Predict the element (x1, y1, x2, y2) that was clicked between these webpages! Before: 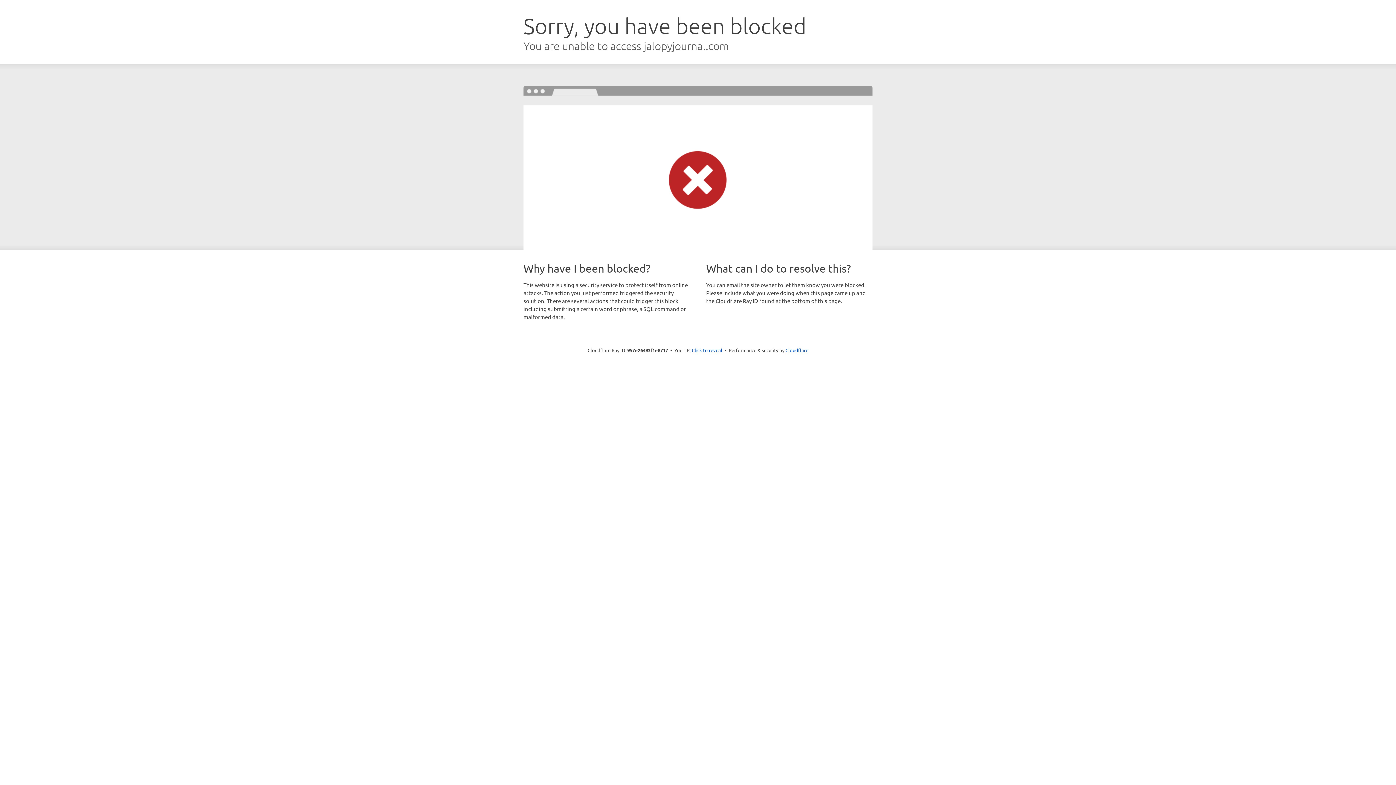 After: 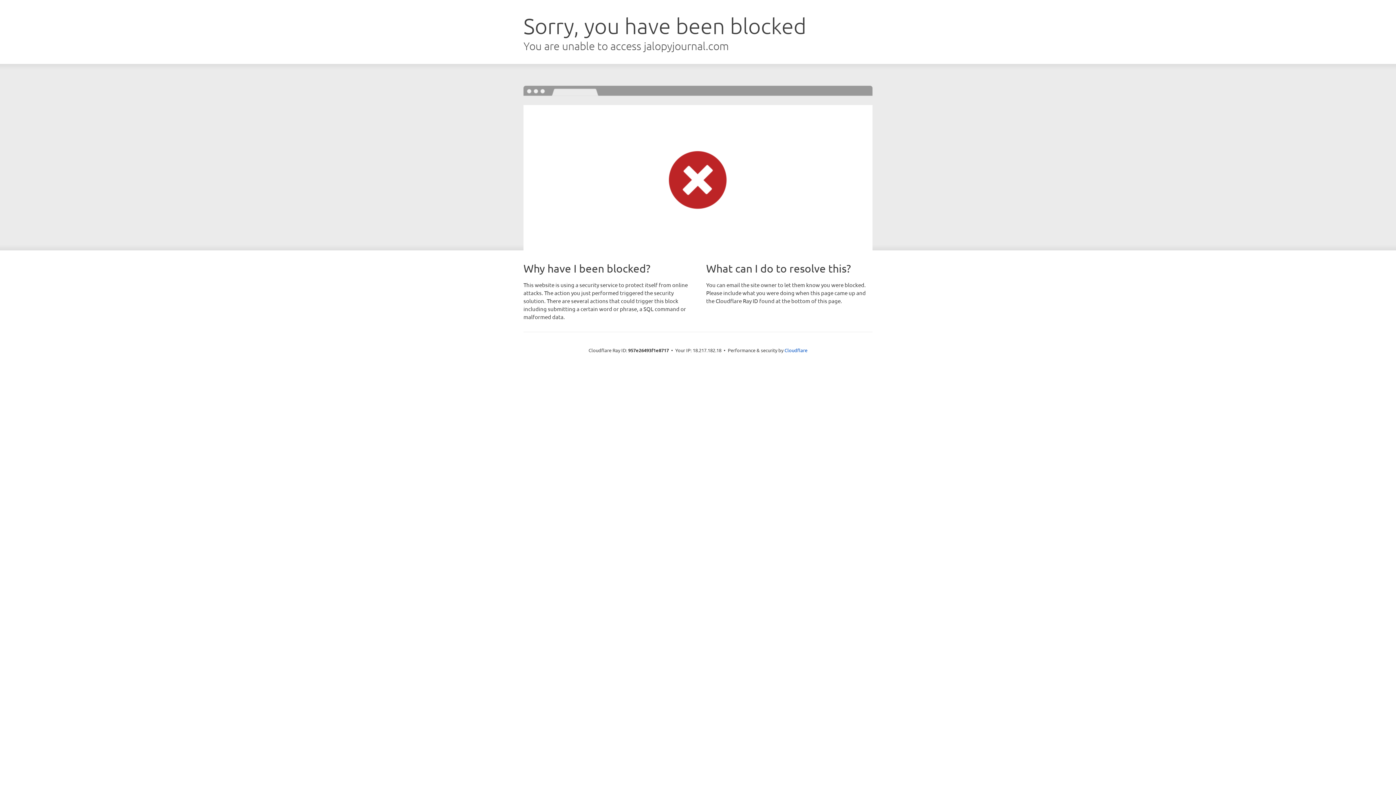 Action: bbox: (692, 346, 722, 353) label: Click to reveal